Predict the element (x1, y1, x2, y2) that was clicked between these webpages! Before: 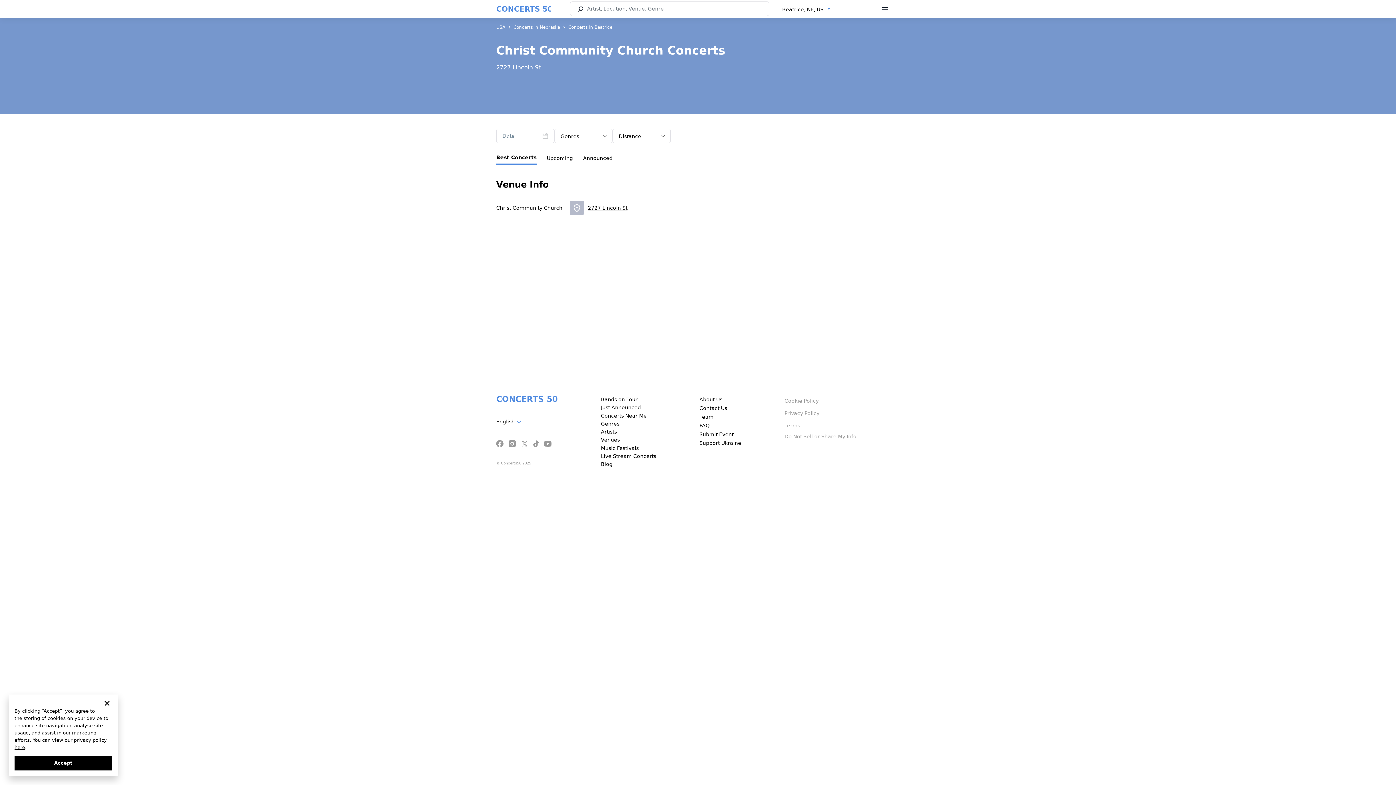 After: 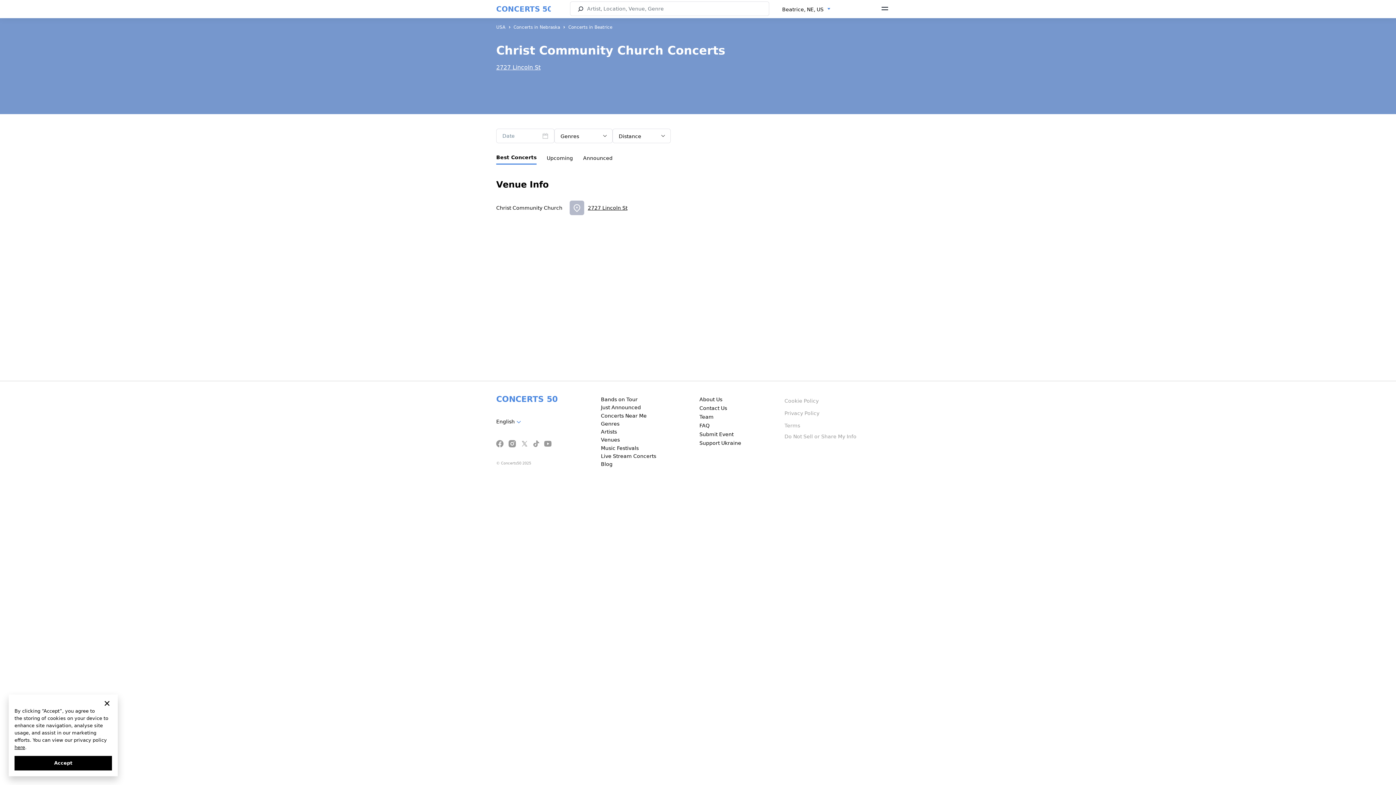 Action: bbox: (14, 745, 25, 750) label: here